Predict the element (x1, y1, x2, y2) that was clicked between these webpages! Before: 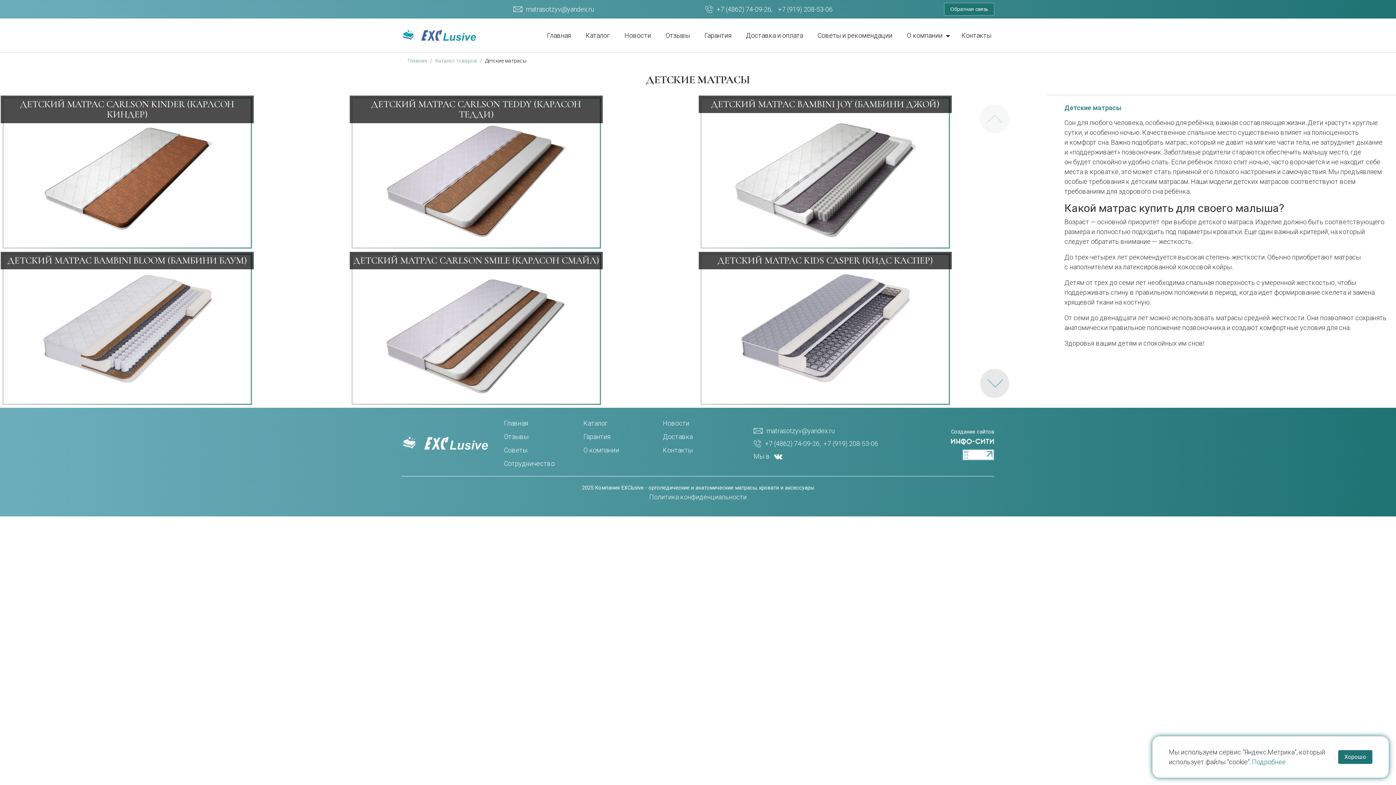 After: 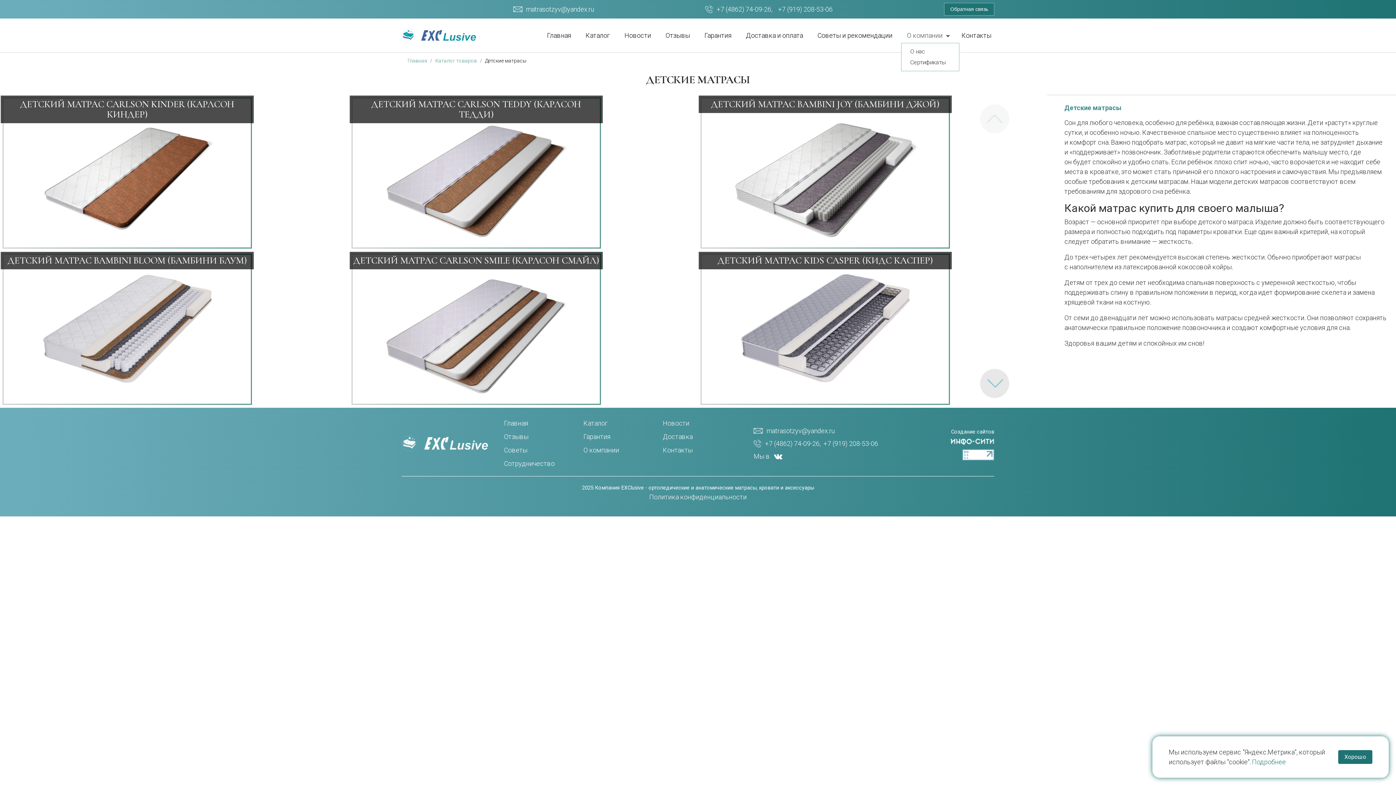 Action: label: О компании  bbox: (904, 27, 953, 43)